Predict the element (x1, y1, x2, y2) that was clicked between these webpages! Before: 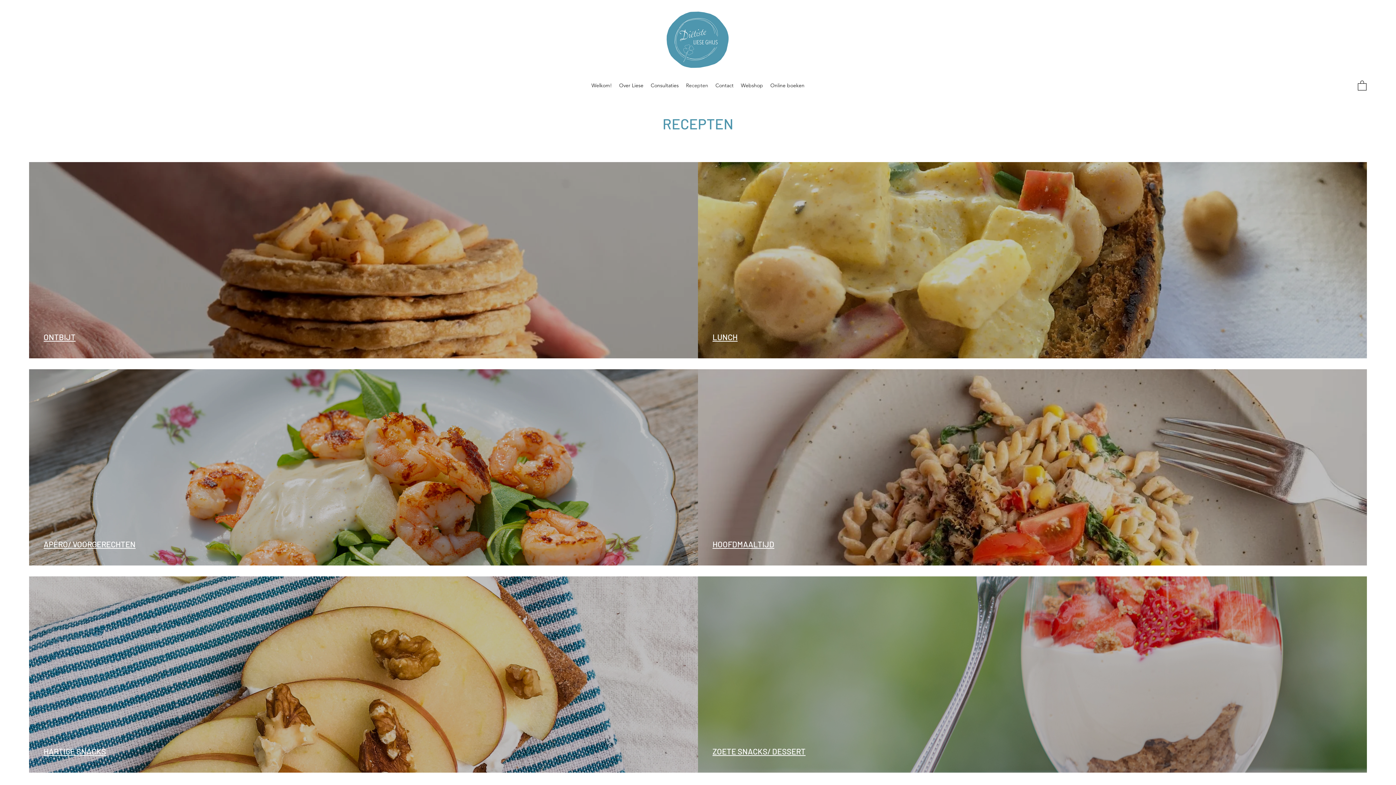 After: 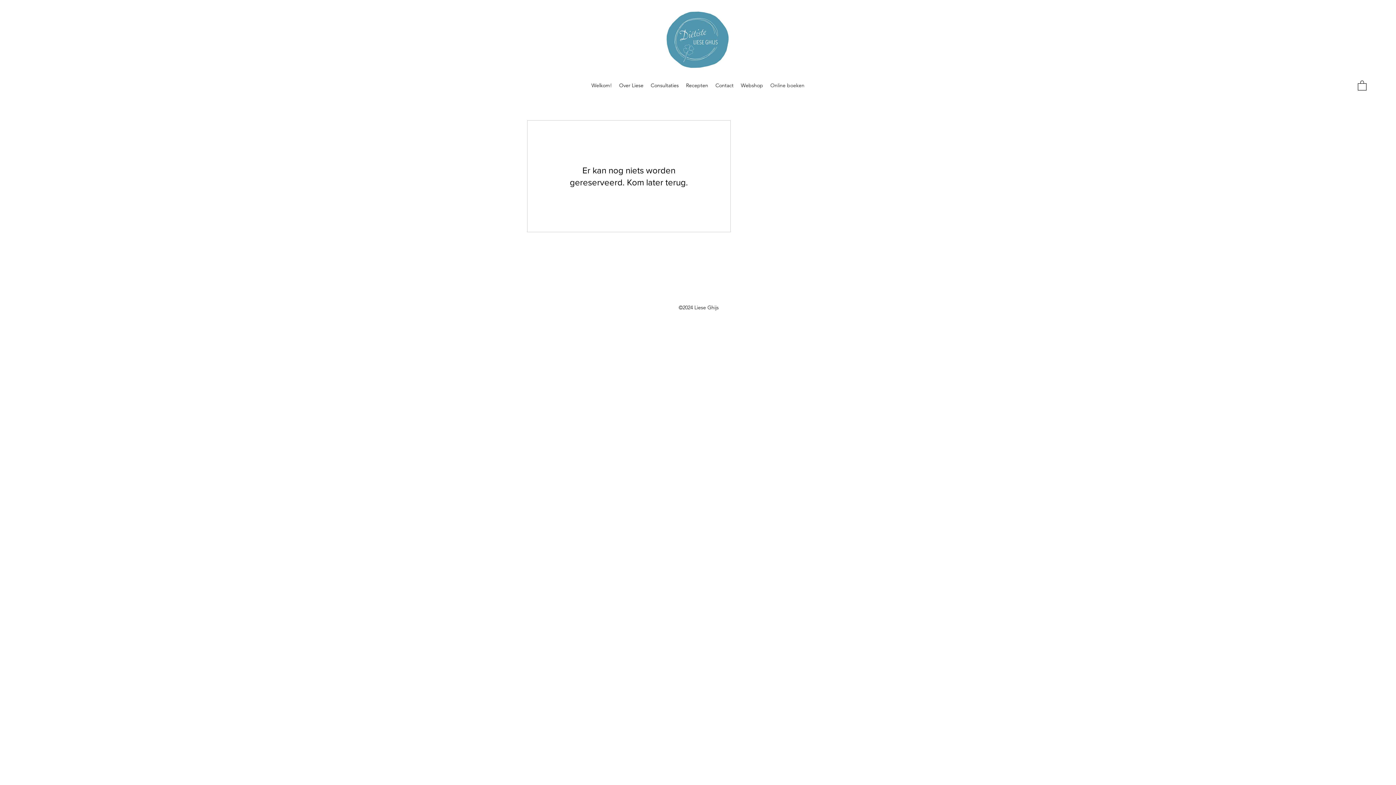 Action: label: Online boeken bbox: (766, 80, 808, 90)